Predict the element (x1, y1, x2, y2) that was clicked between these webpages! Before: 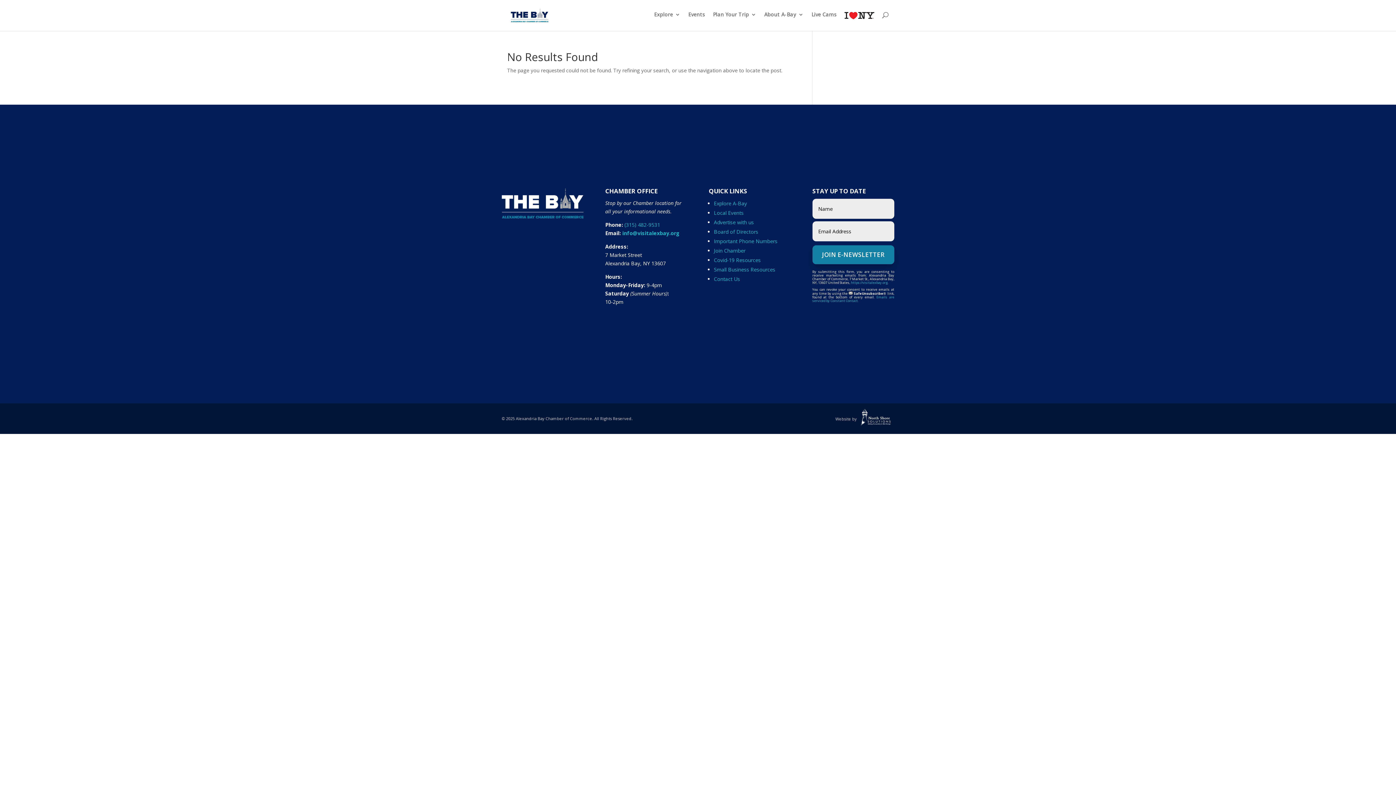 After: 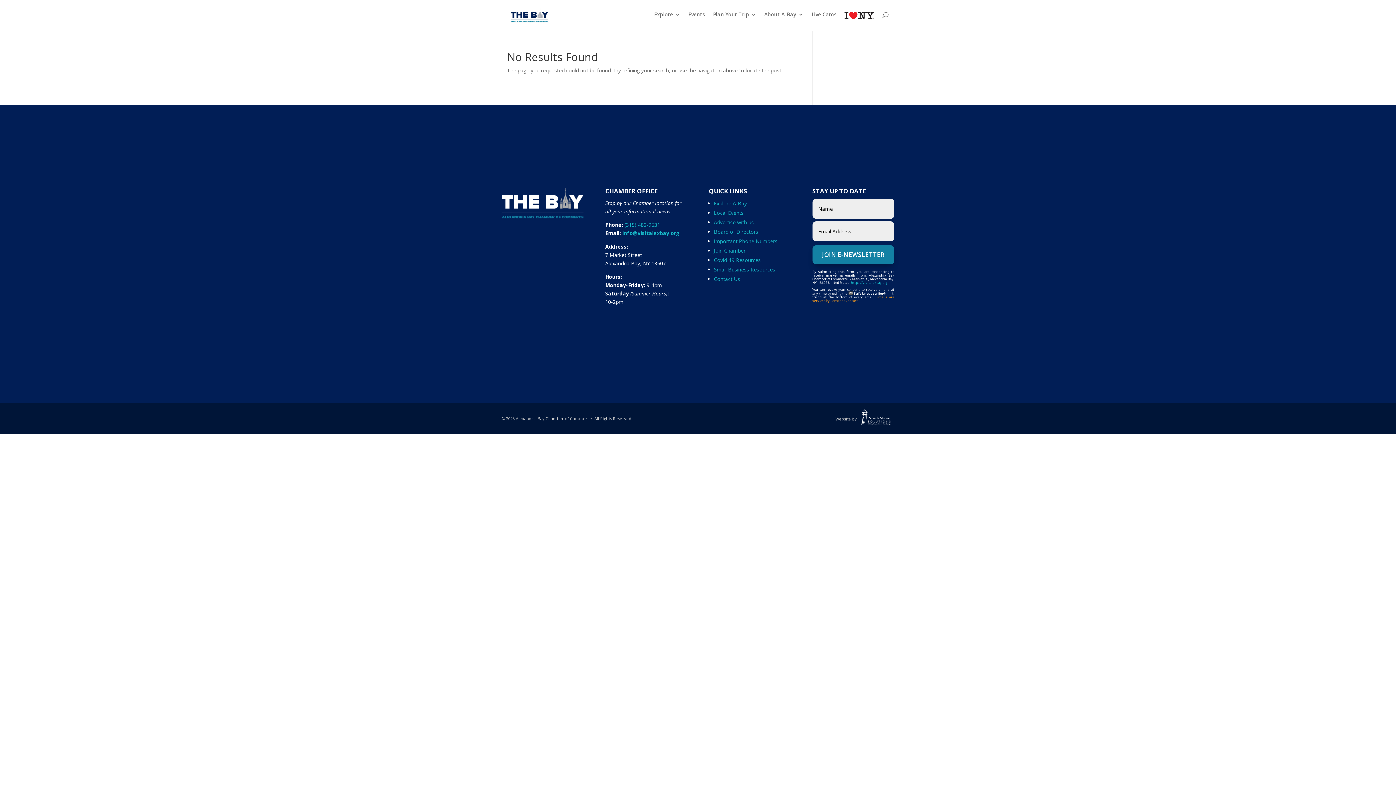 Action: label: Emails are serviced by Constant Contact. bbox: (812, 295, 894, 303)